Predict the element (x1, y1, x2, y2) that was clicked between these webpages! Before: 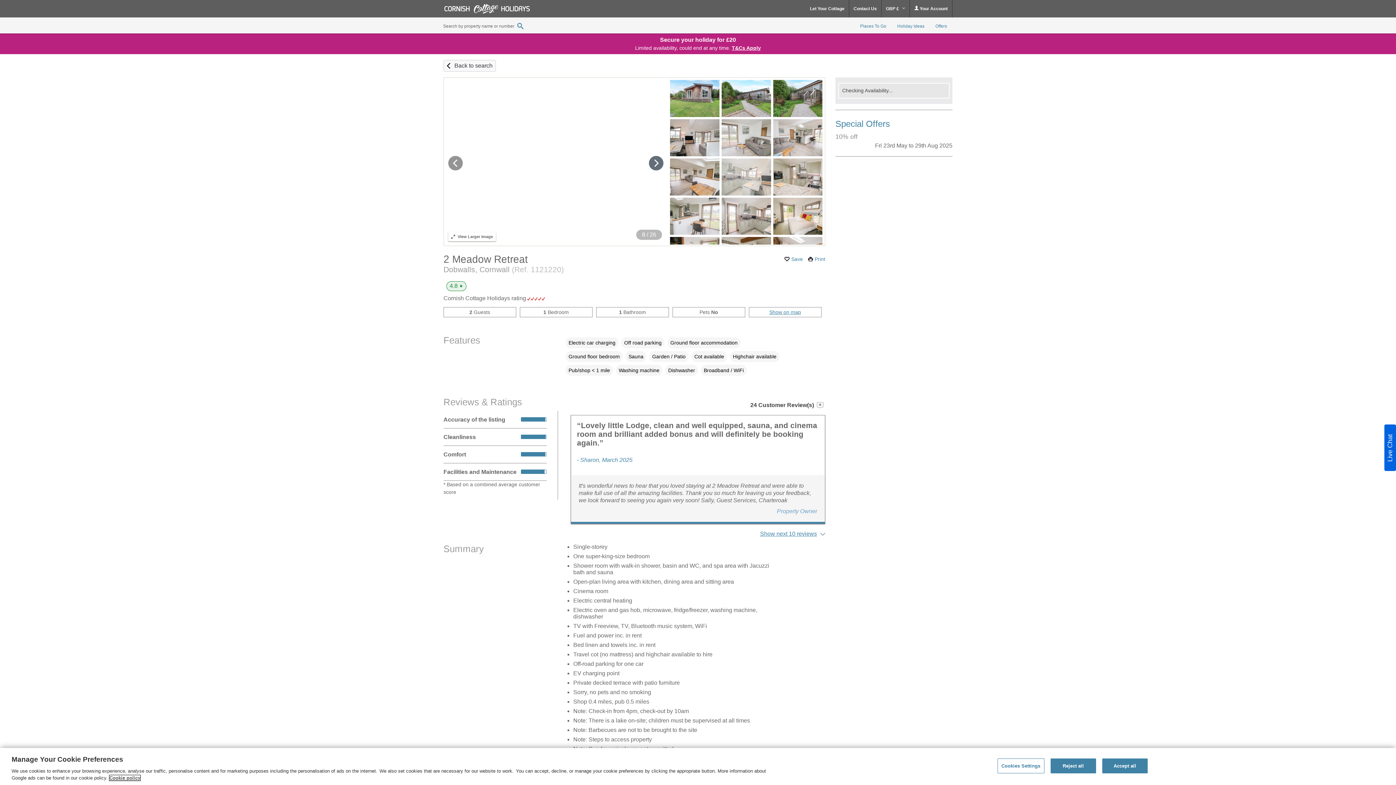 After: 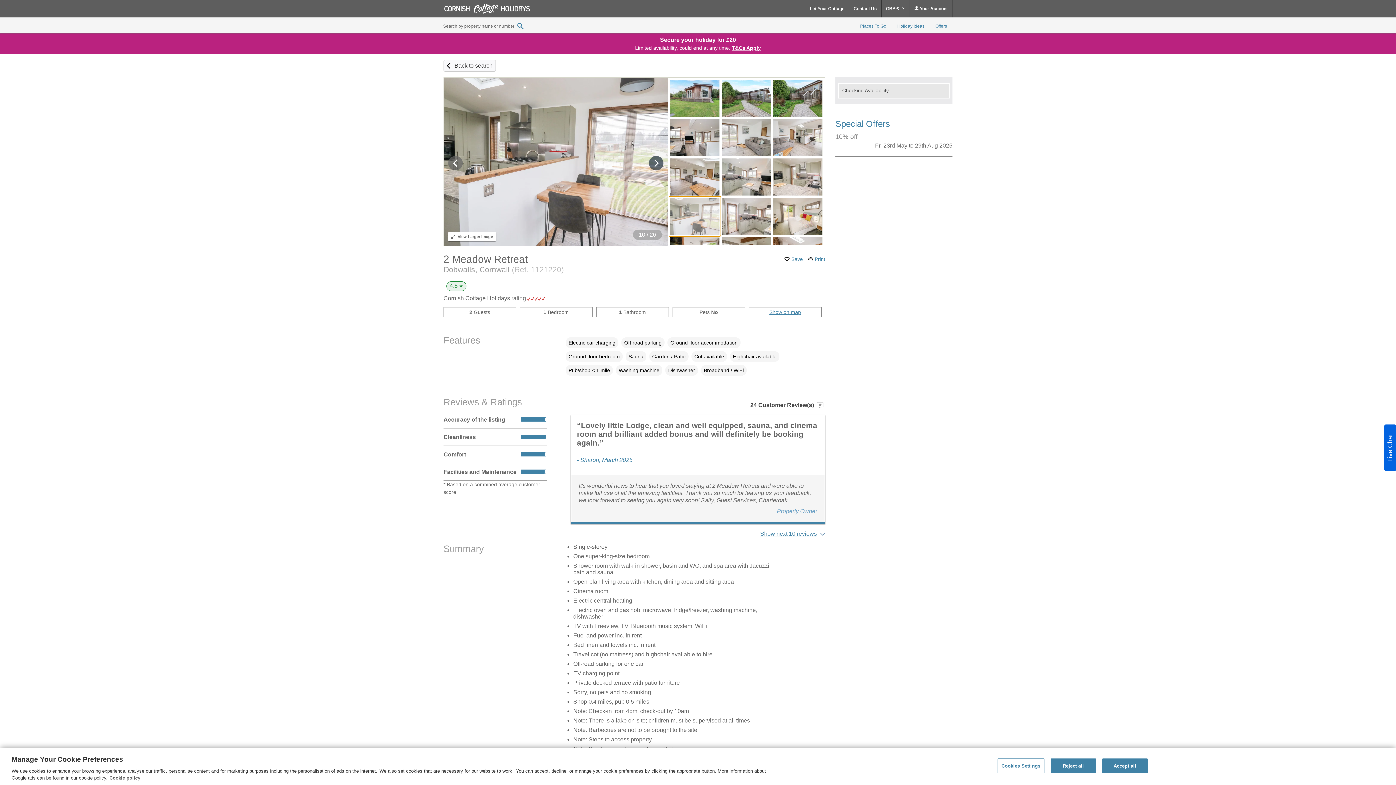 Action: bbox: (669, 196, 720, 235)